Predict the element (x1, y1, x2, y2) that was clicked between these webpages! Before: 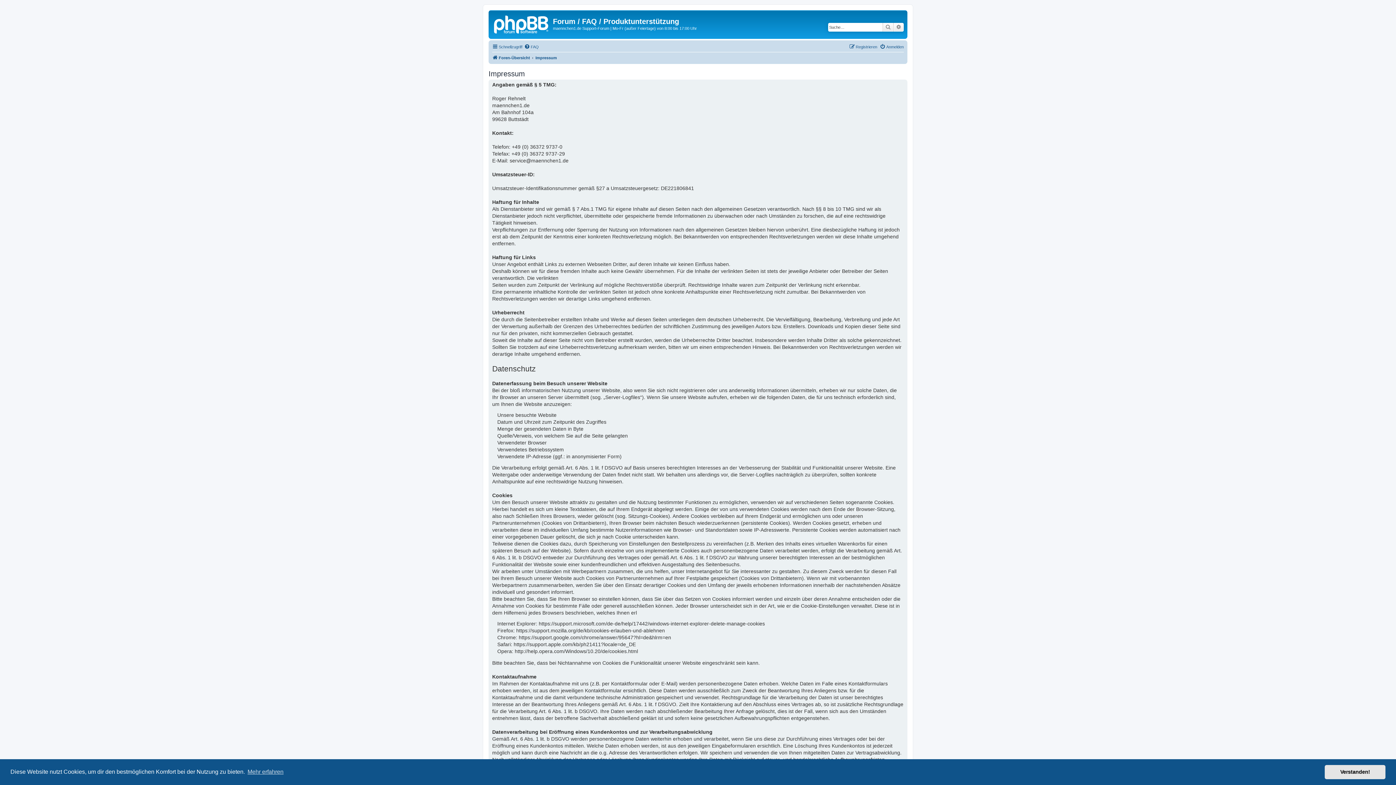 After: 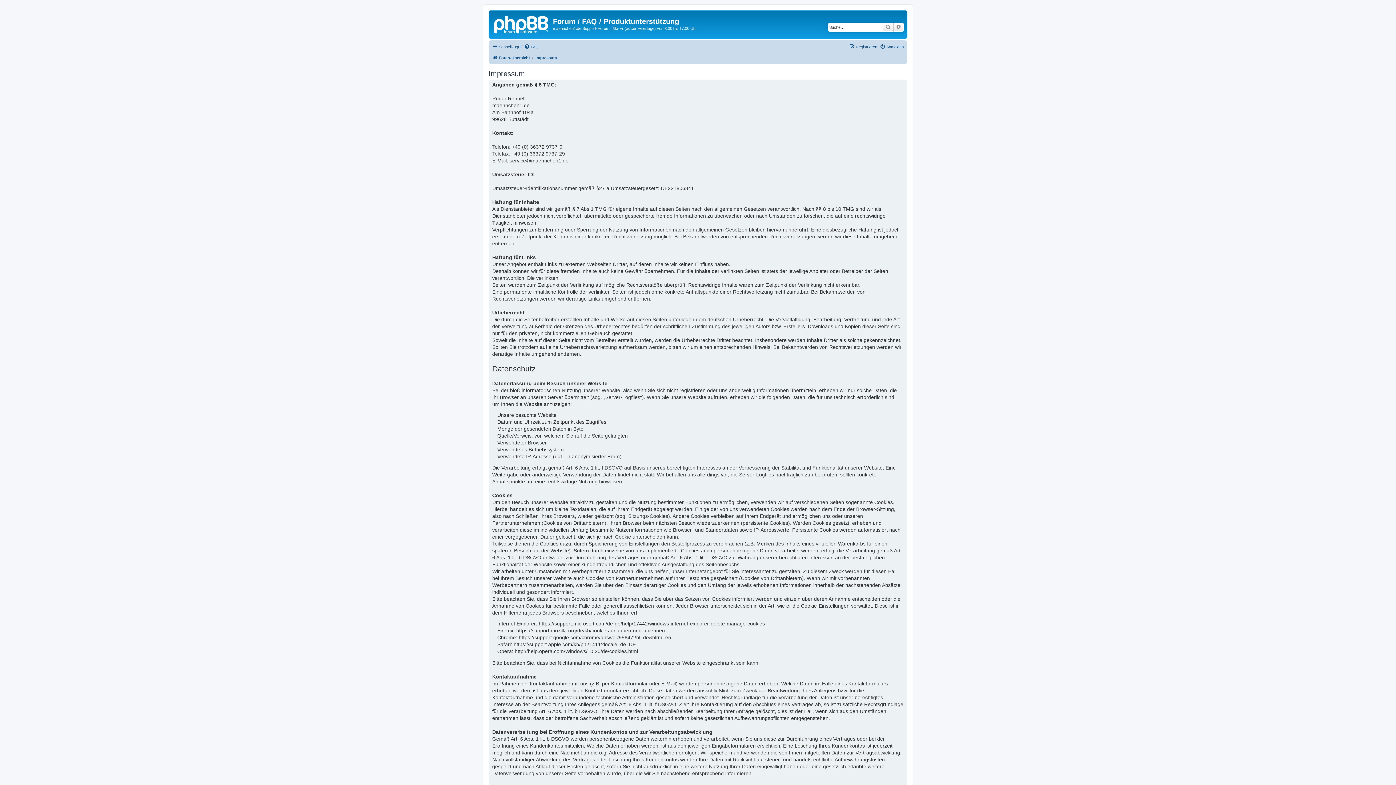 Action: bbox: (1325, 765, 1385, 779) label: dismiss cookie message